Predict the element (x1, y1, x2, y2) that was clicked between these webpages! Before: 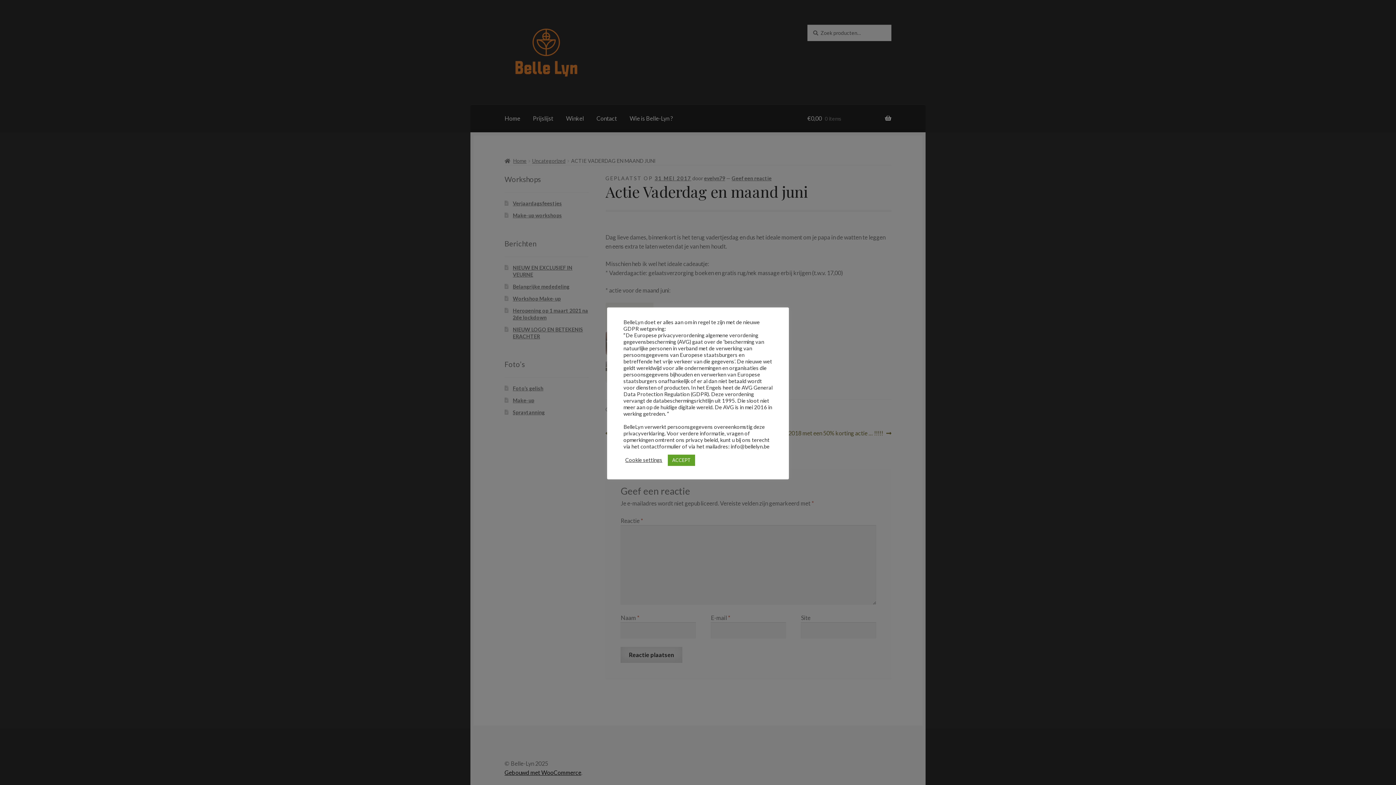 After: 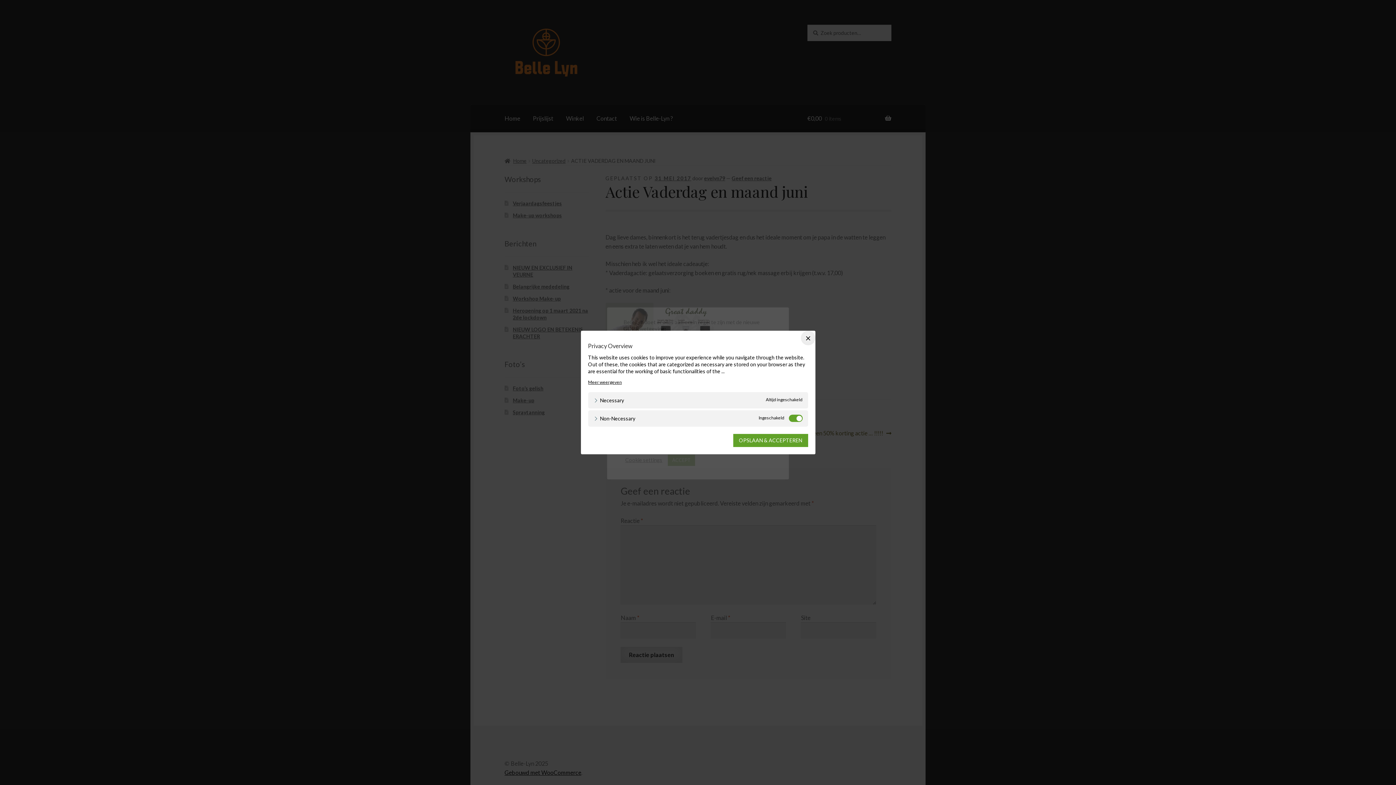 Action: bbox: (625, 457, 662, 463) label: Cookie settings